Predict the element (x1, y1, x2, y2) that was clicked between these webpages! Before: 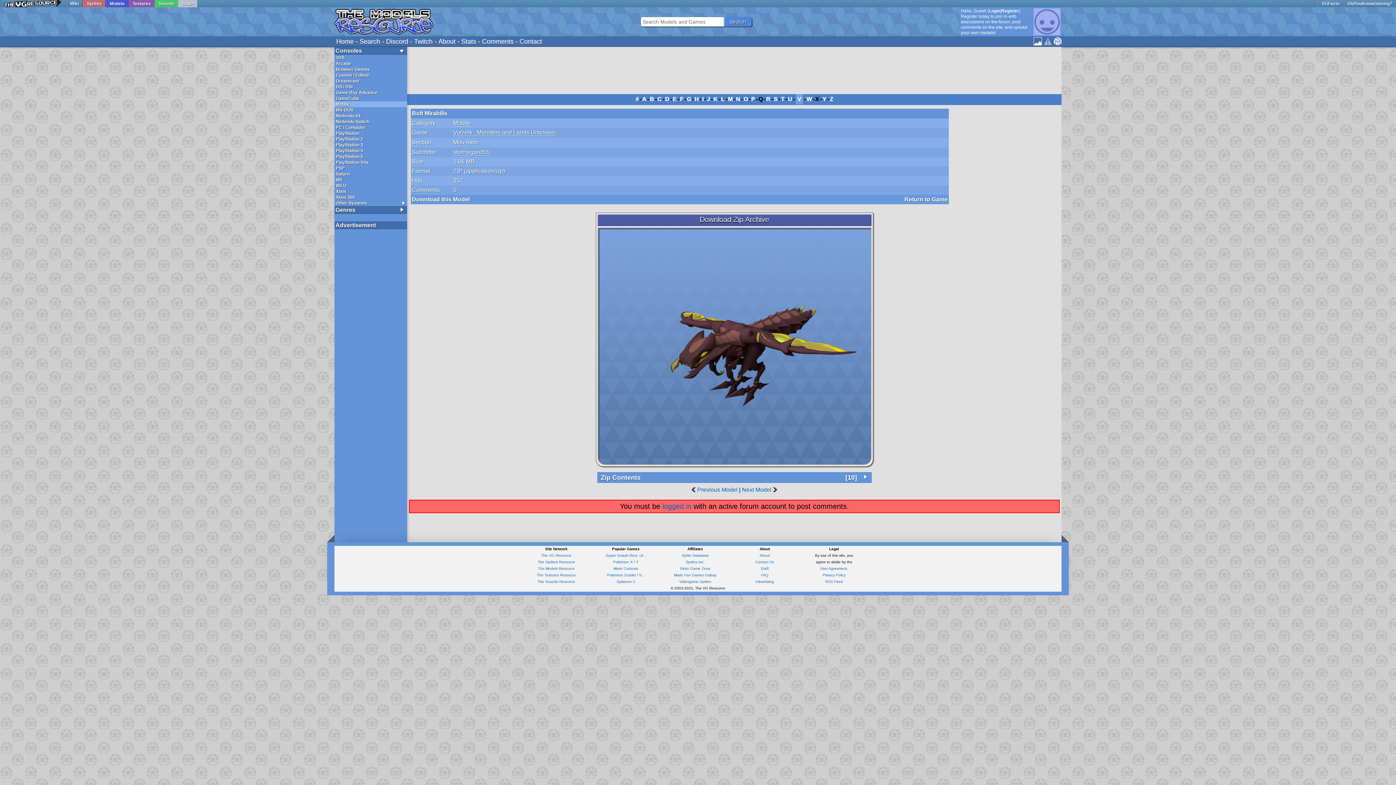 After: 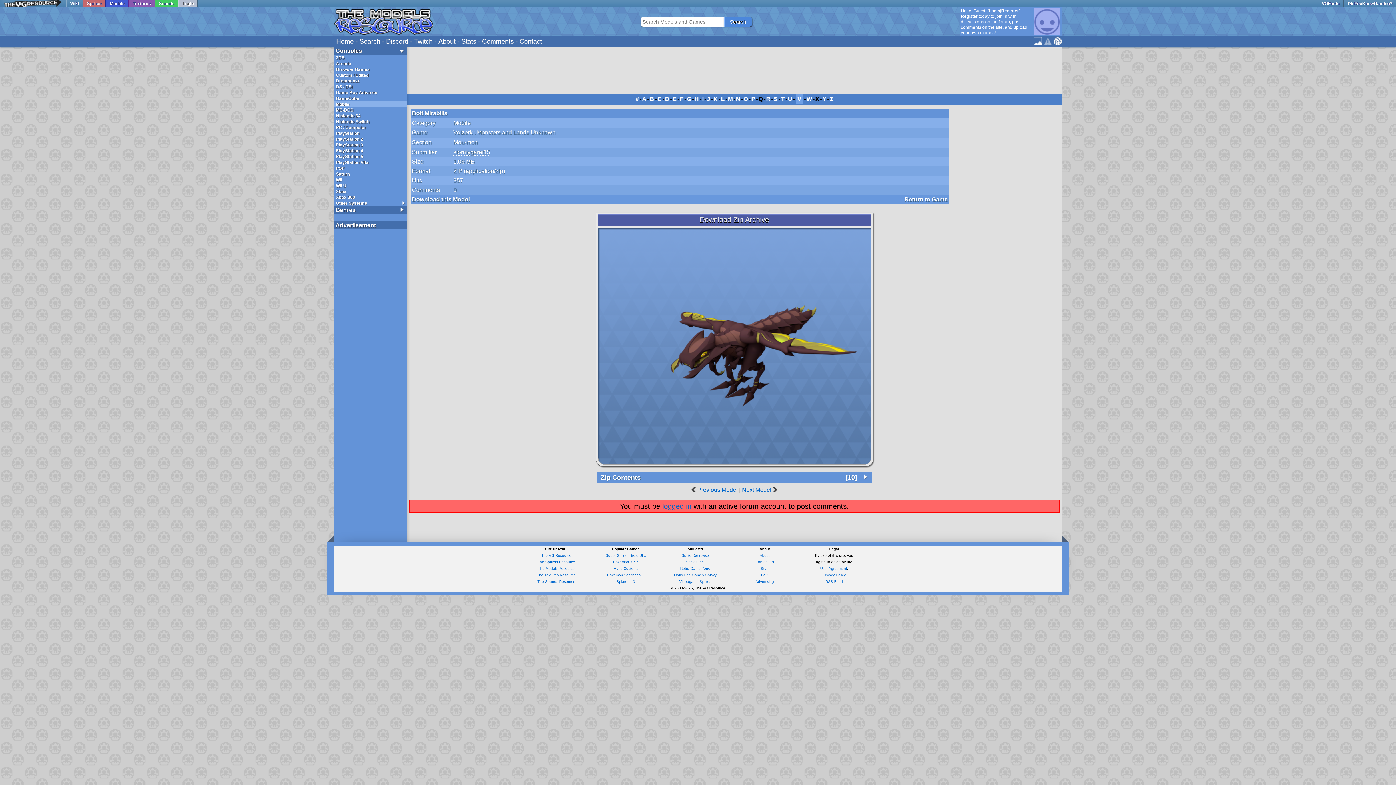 Action: label: Sprite Database bbox: (681, 553, 709, 557)